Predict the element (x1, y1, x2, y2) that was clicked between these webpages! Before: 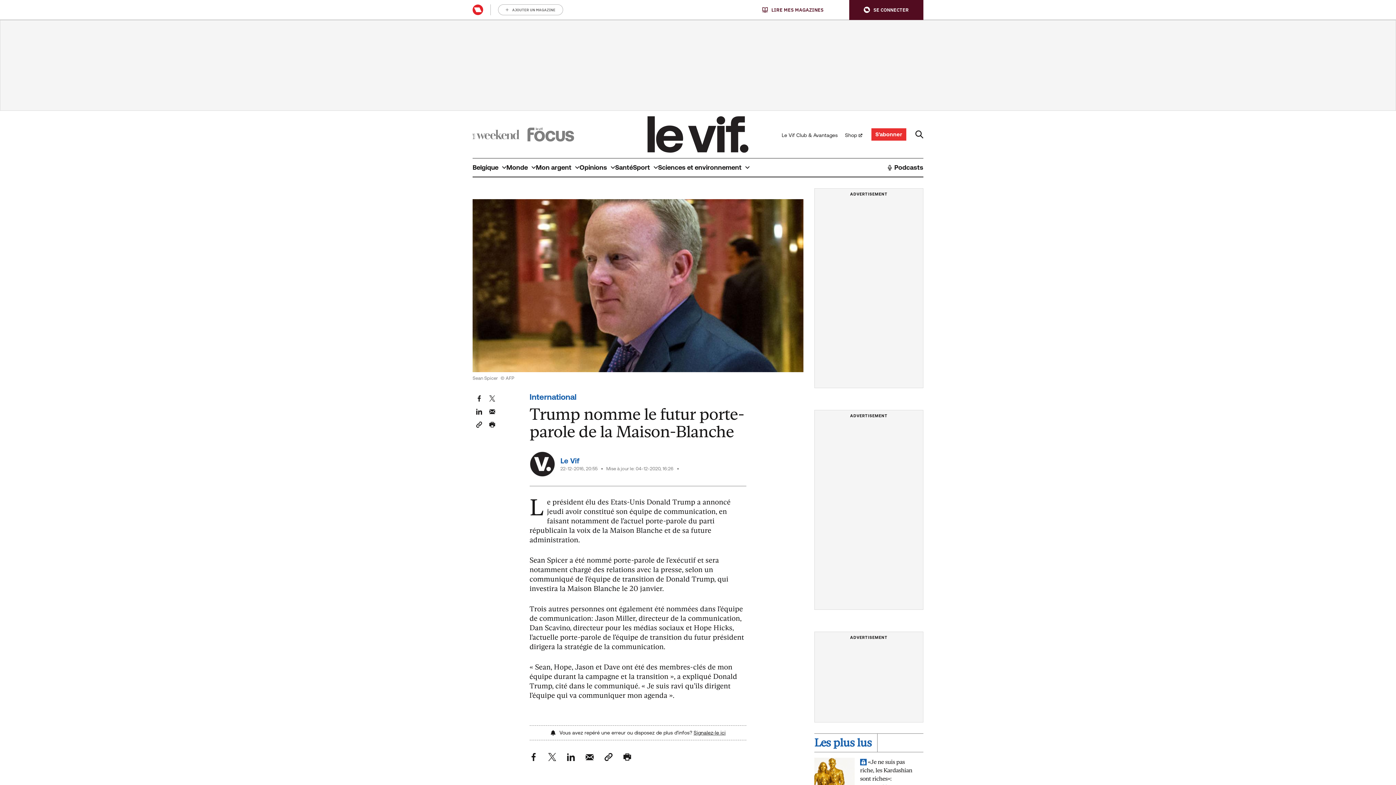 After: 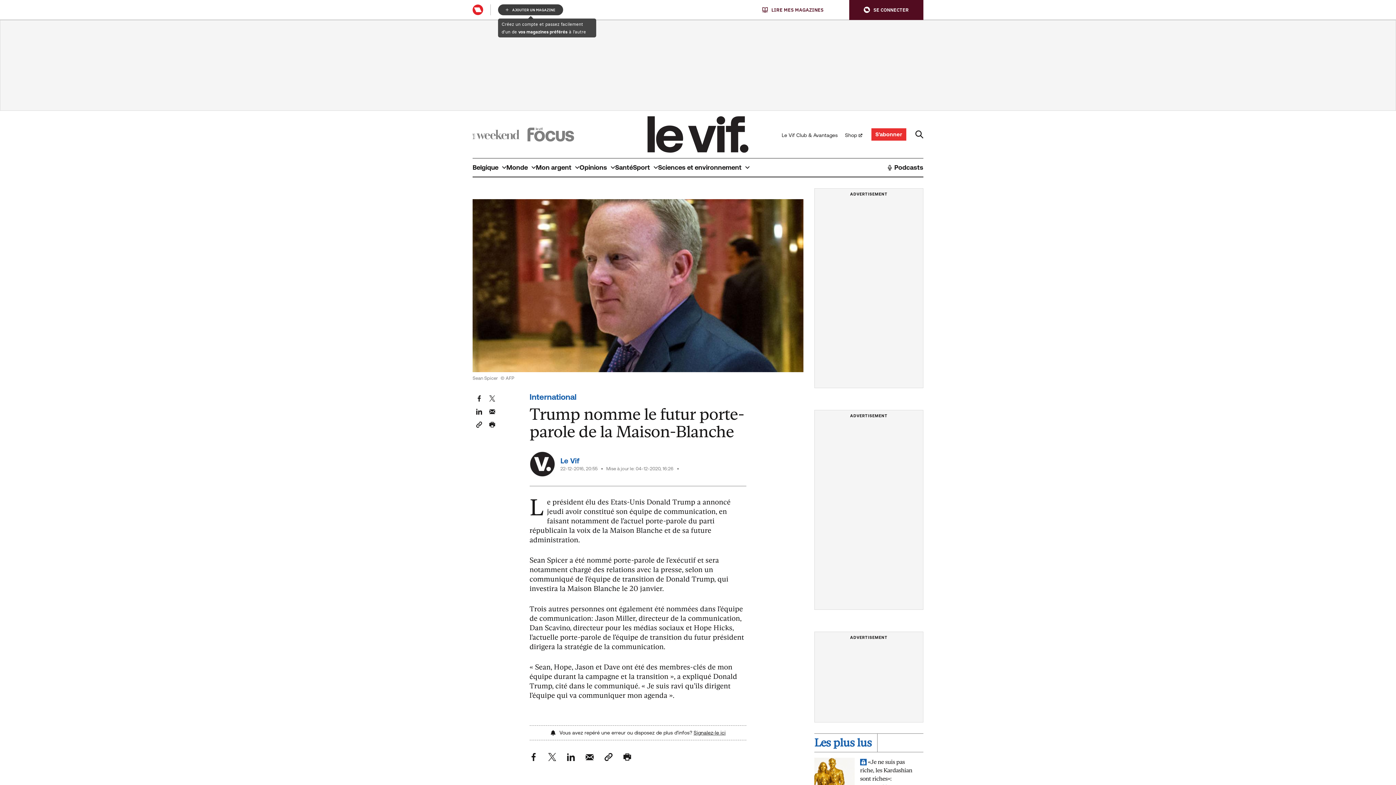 Action: label: AJOUTER UN MAGAZINE bbox: (498, 4, 563, 15)